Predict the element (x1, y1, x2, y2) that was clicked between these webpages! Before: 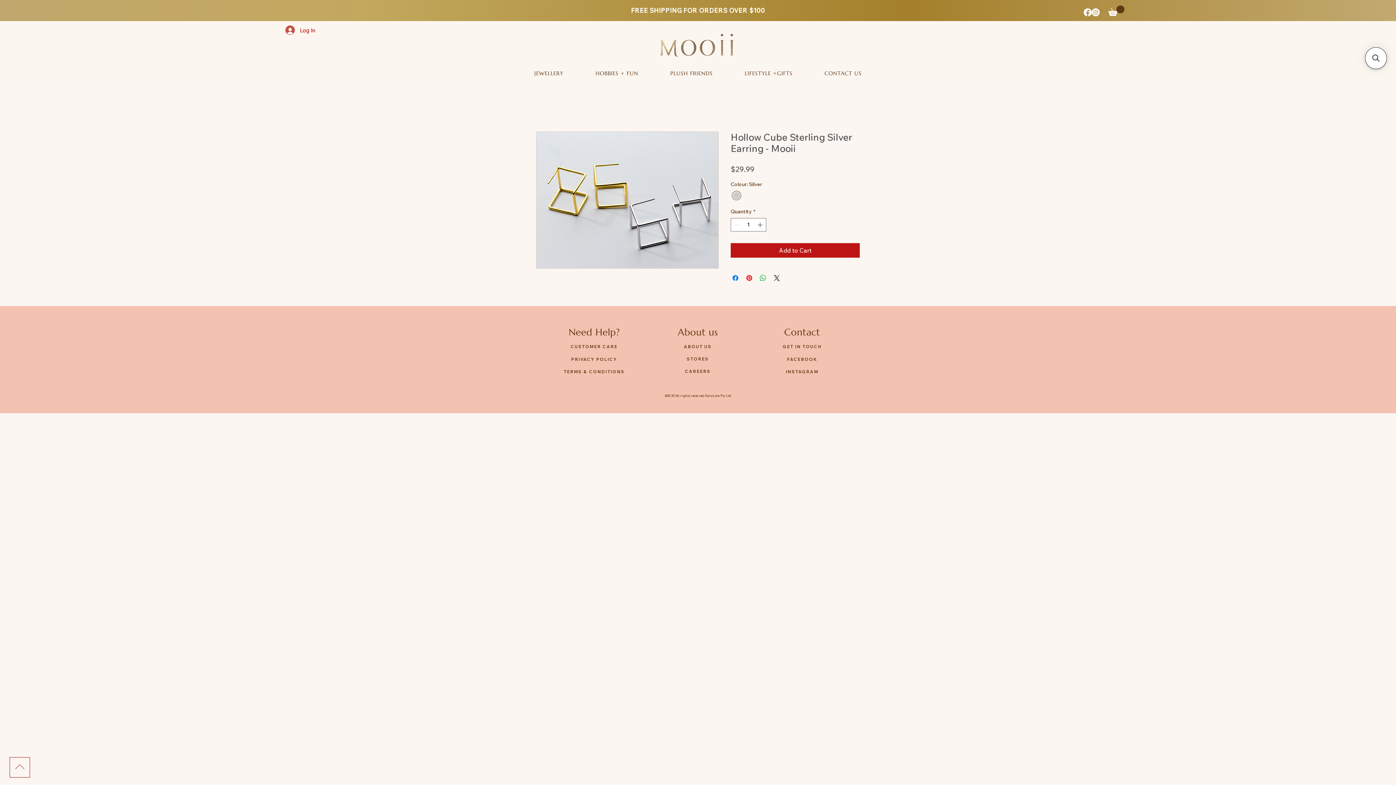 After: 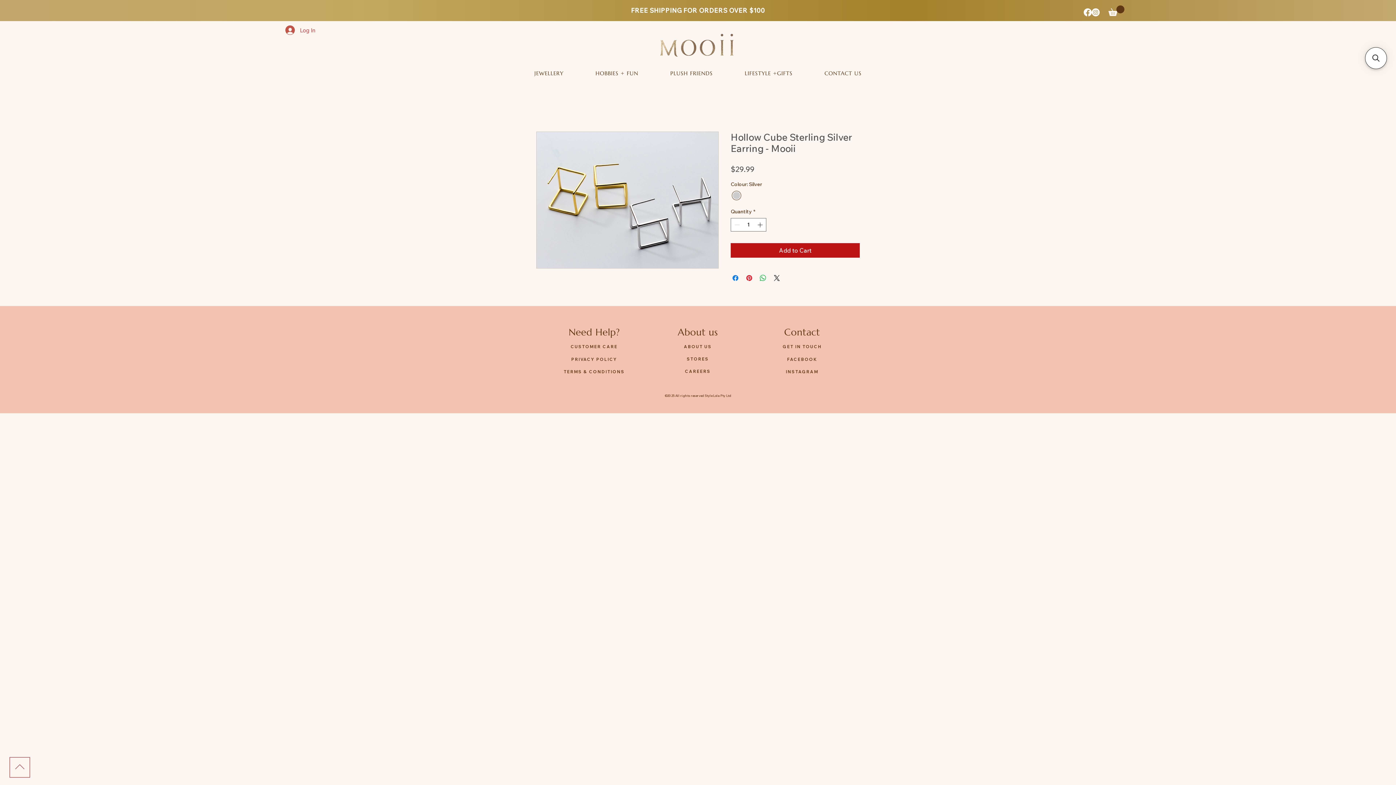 Action: bbox: (280, 23, 320, 37) label: Log In